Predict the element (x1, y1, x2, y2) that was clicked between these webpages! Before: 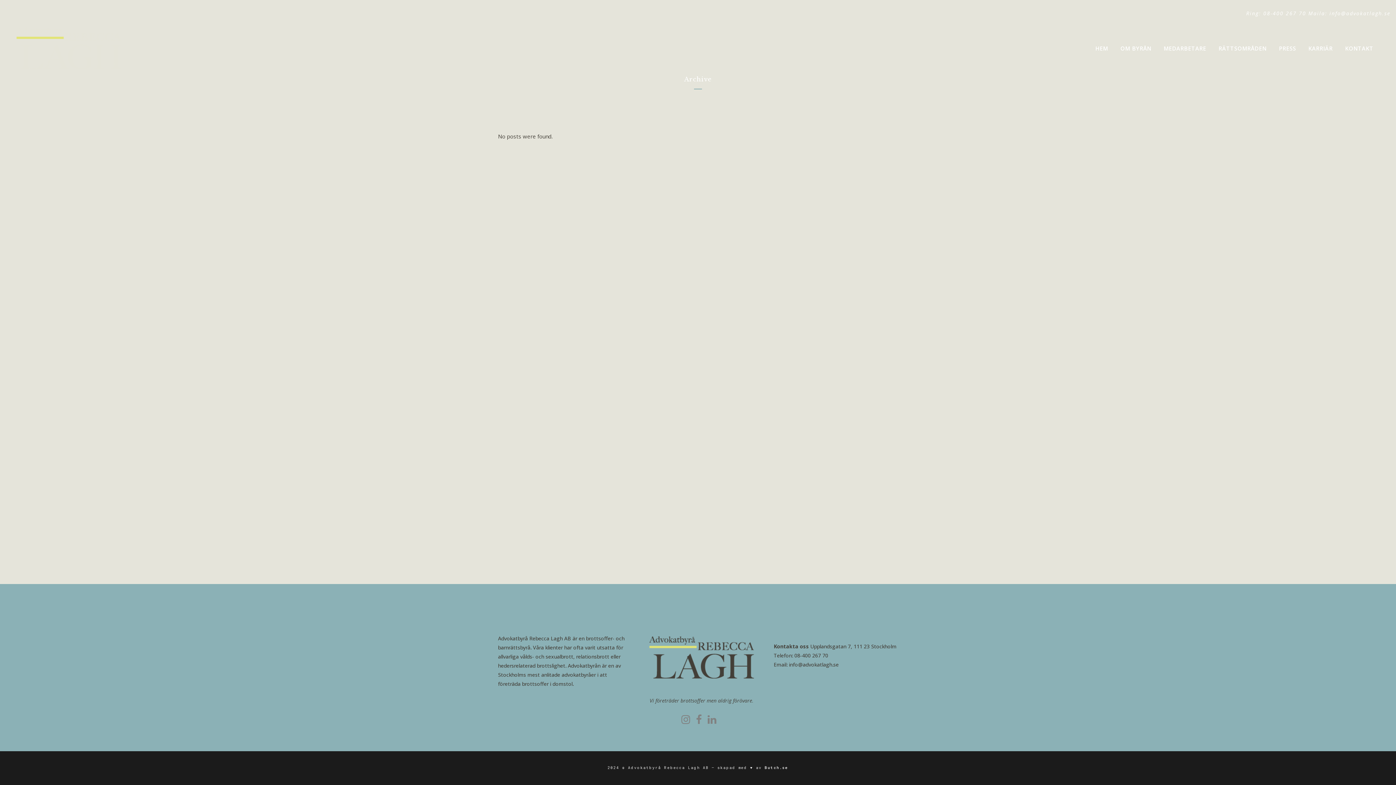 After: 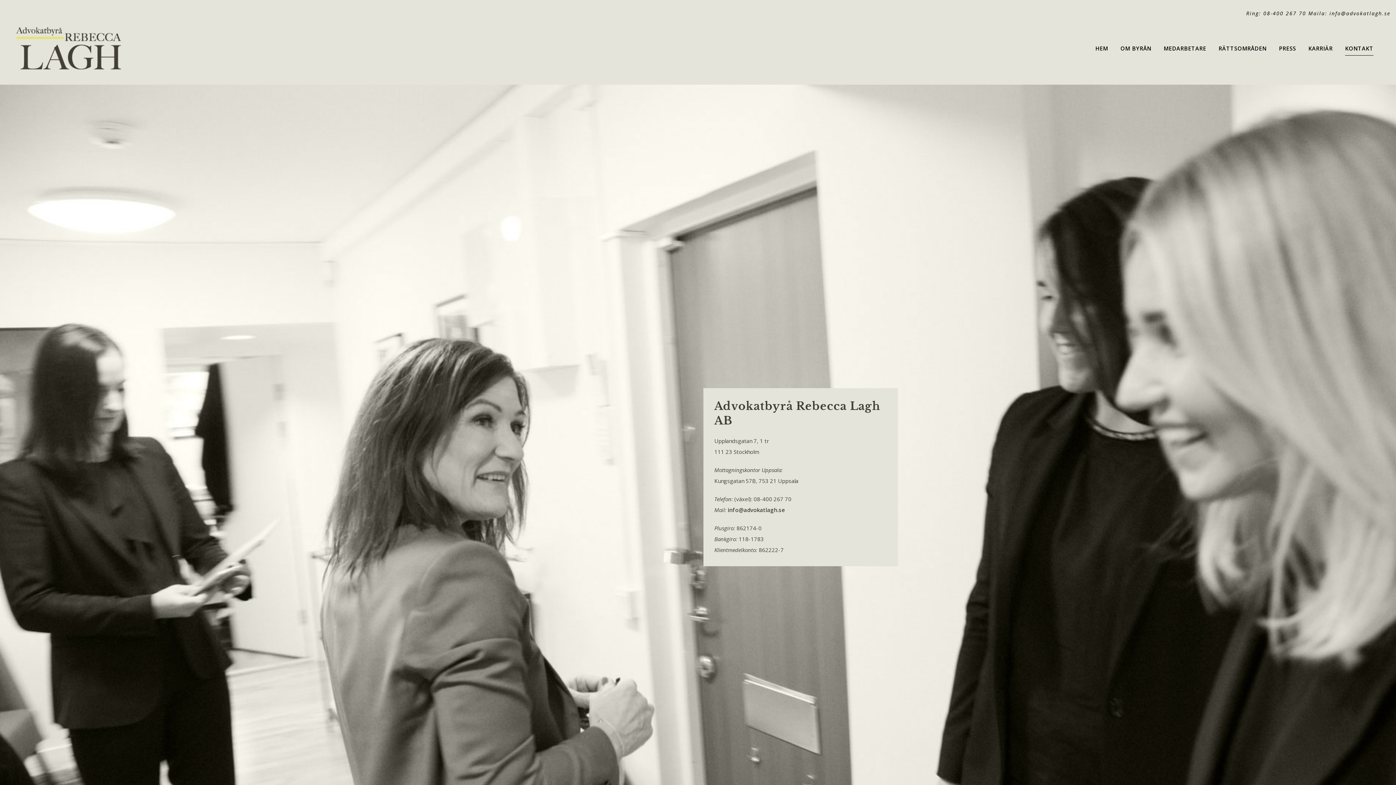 Action: label: KONTAKT bbox: (1339, 12, 1380, 84)